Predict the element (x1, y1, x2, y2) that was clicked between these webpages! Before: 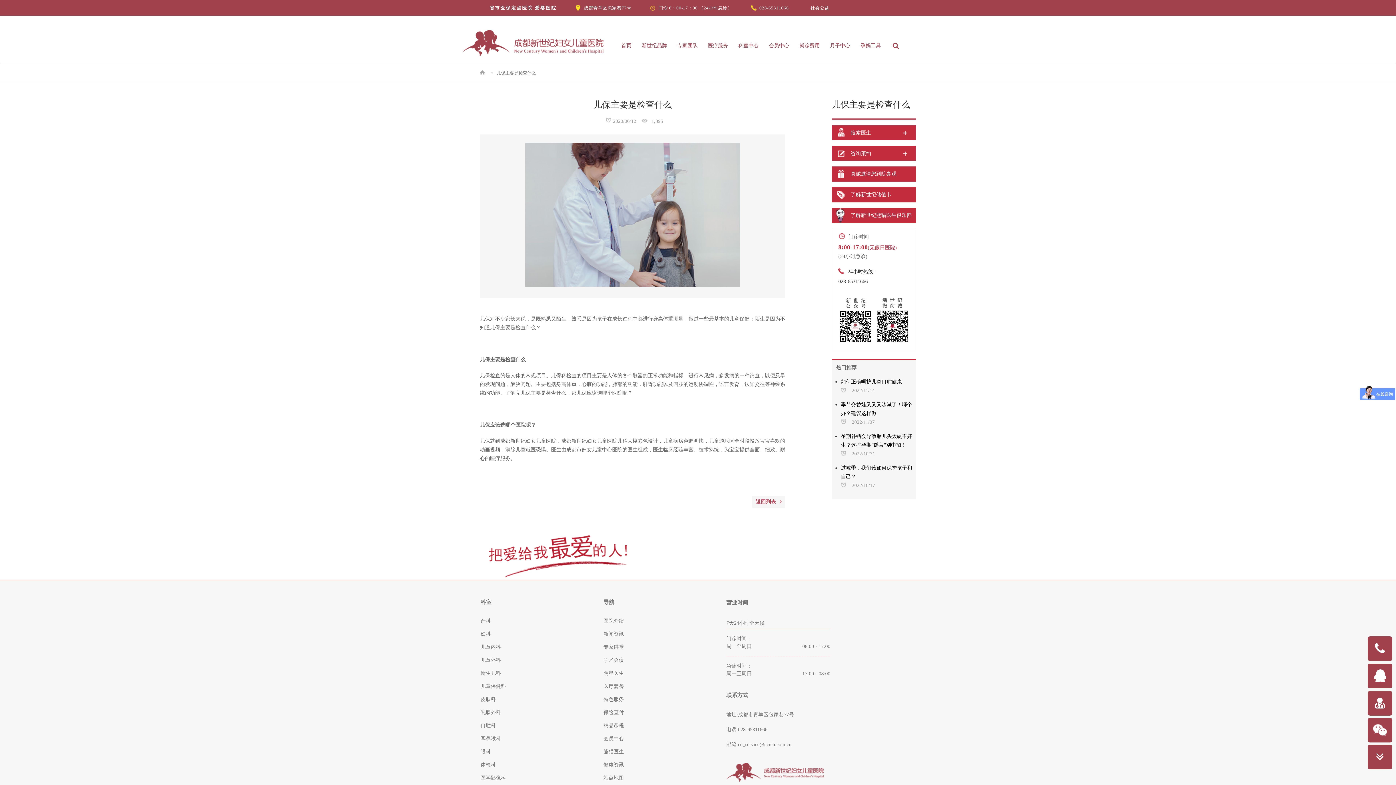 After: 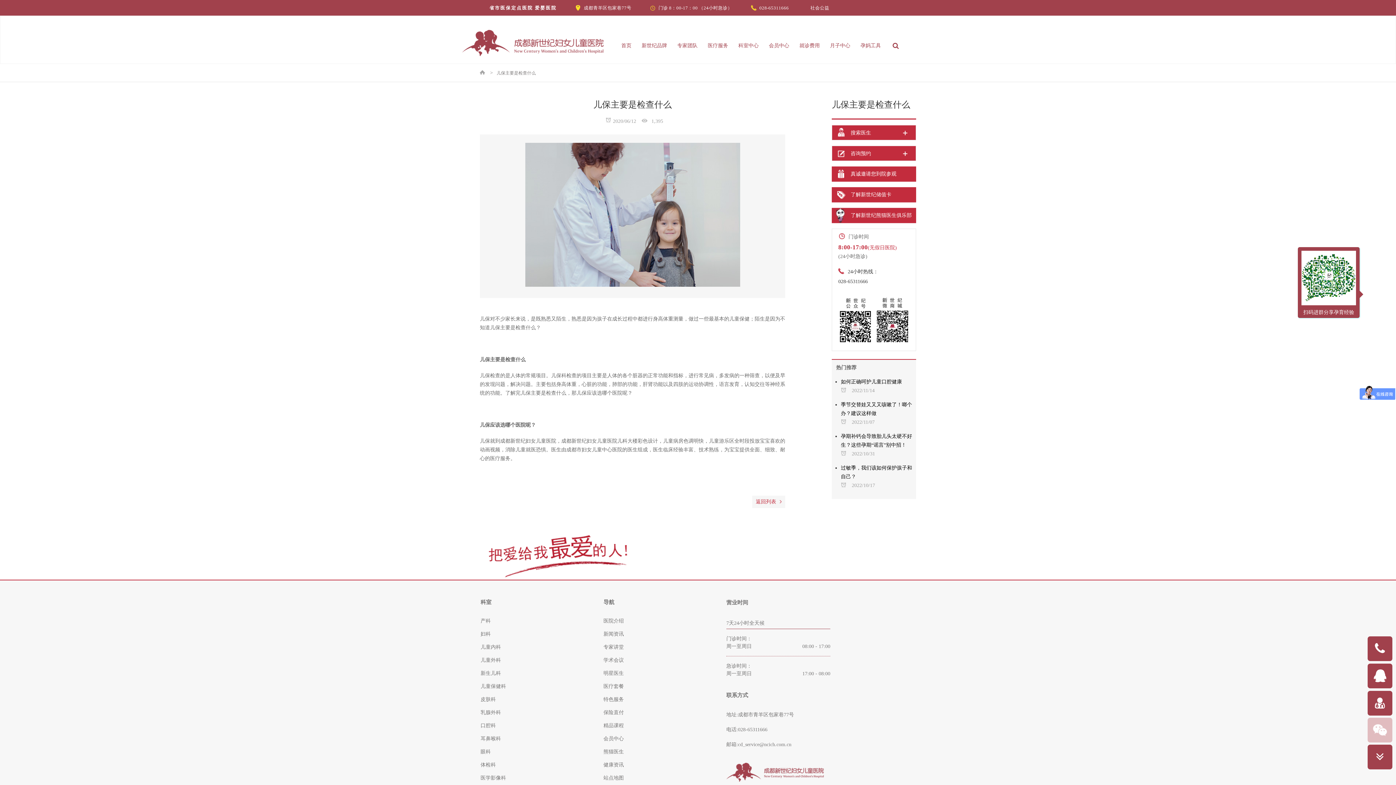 Action: bbox: (1368, 718, 1392, 742)